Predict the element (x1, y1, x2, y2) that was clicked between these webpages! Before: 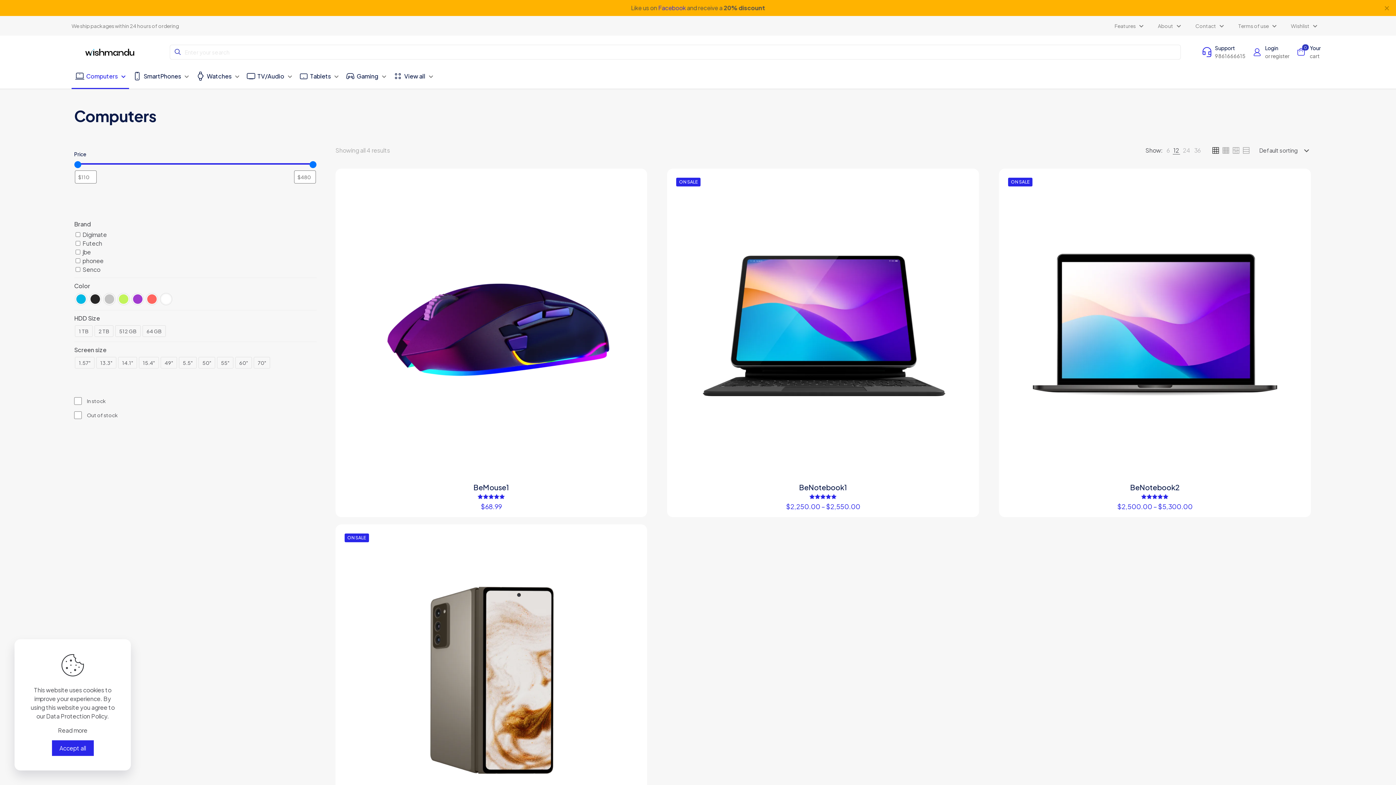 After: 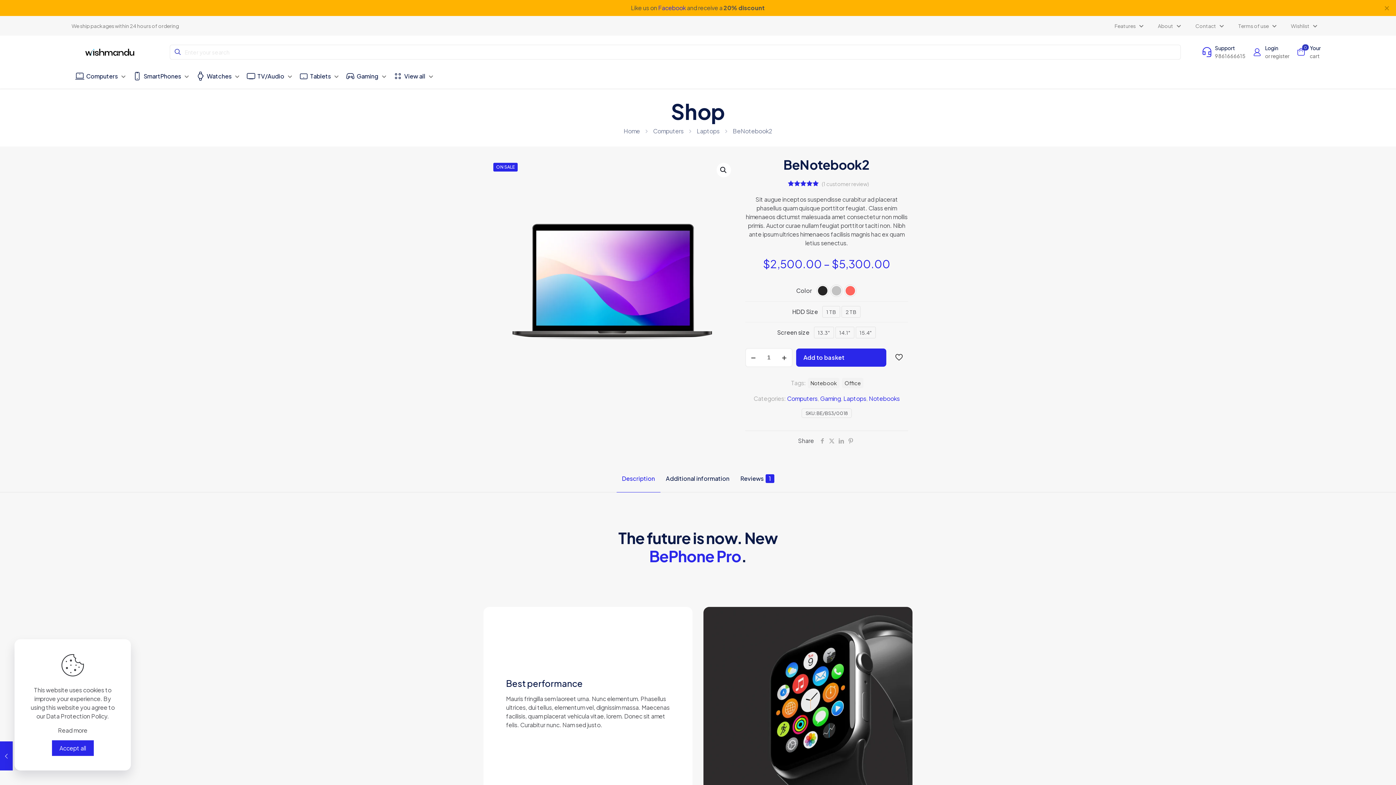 Action: label: BeNotebook2 bbox: (1130, 482, 1179, 491)